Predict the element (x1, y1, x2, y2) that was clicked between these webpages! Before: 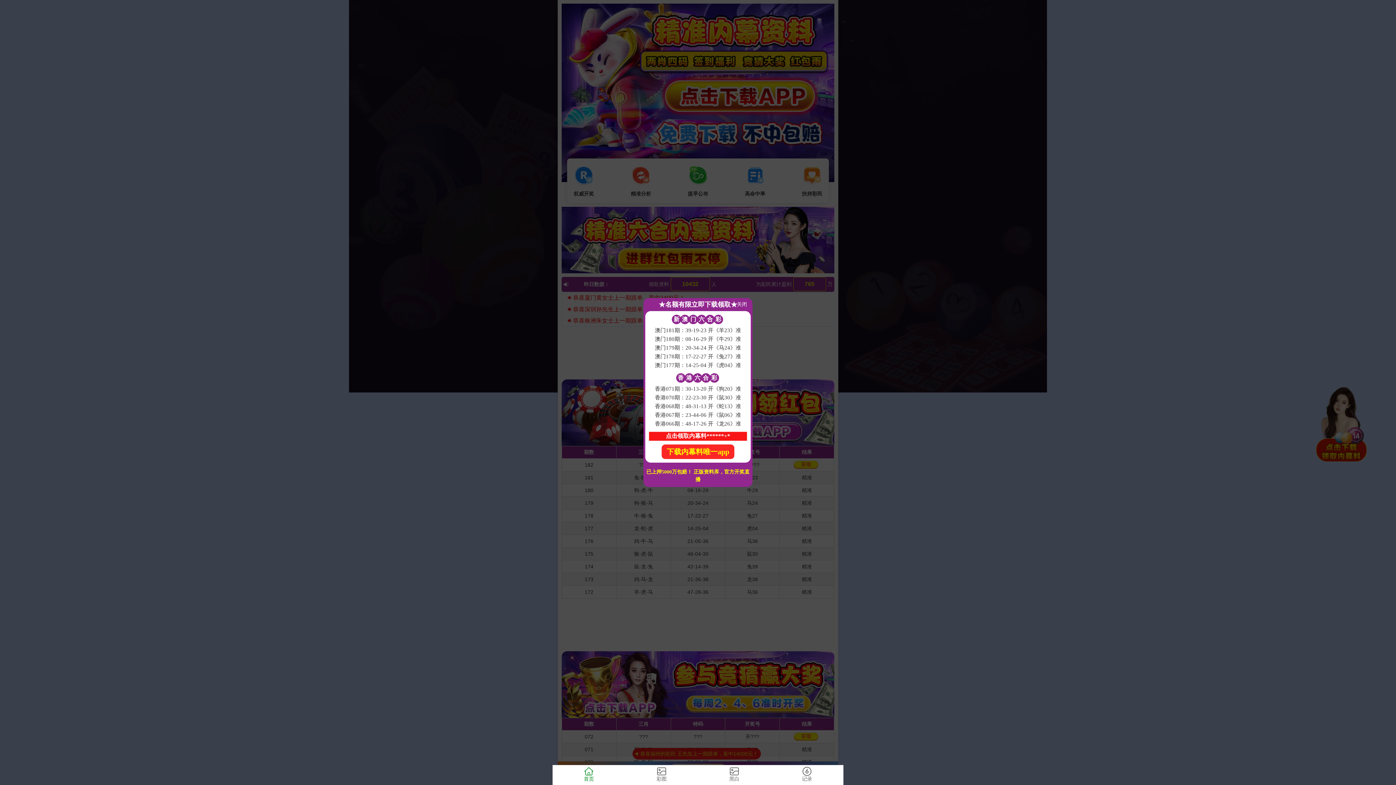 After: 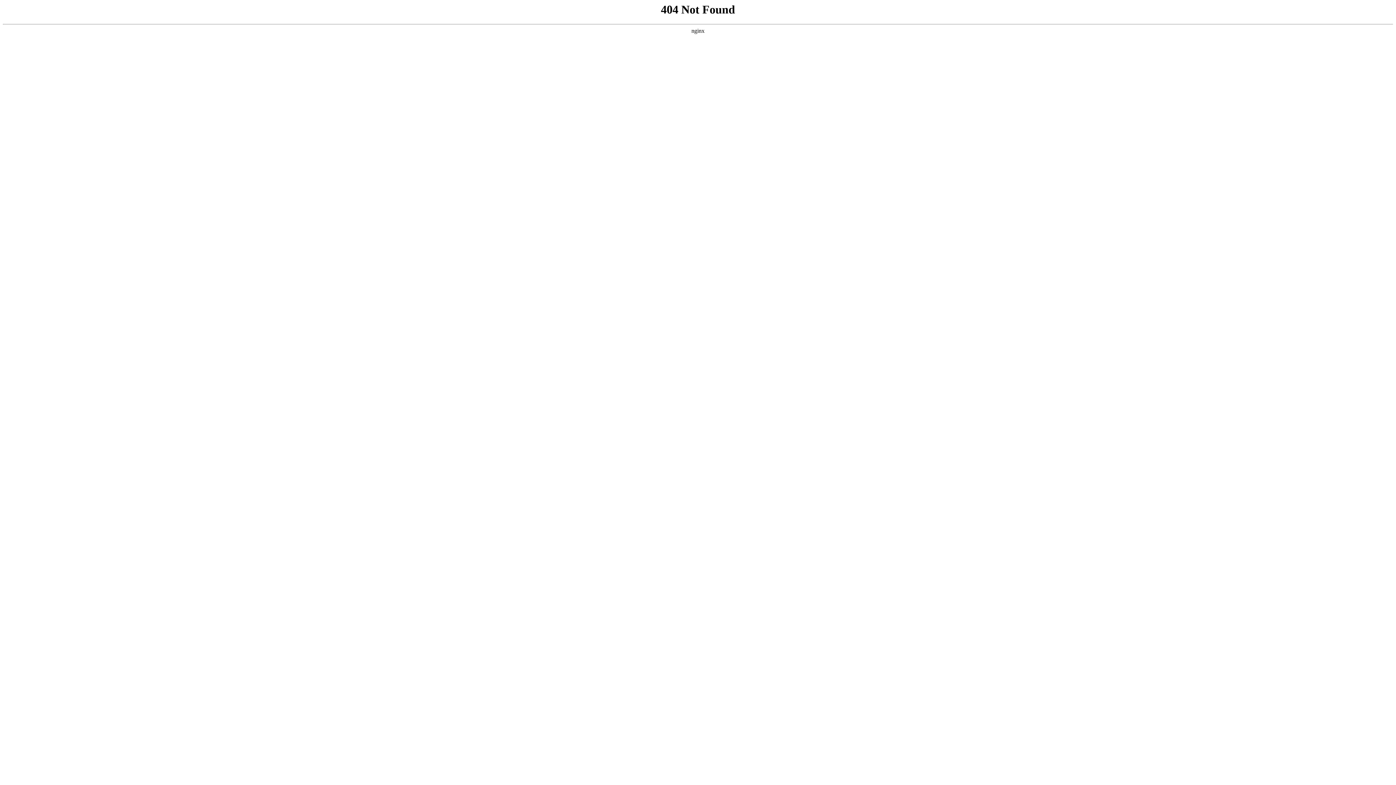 Action: label: 黑白 bbox: (698, 765, 770, 785)